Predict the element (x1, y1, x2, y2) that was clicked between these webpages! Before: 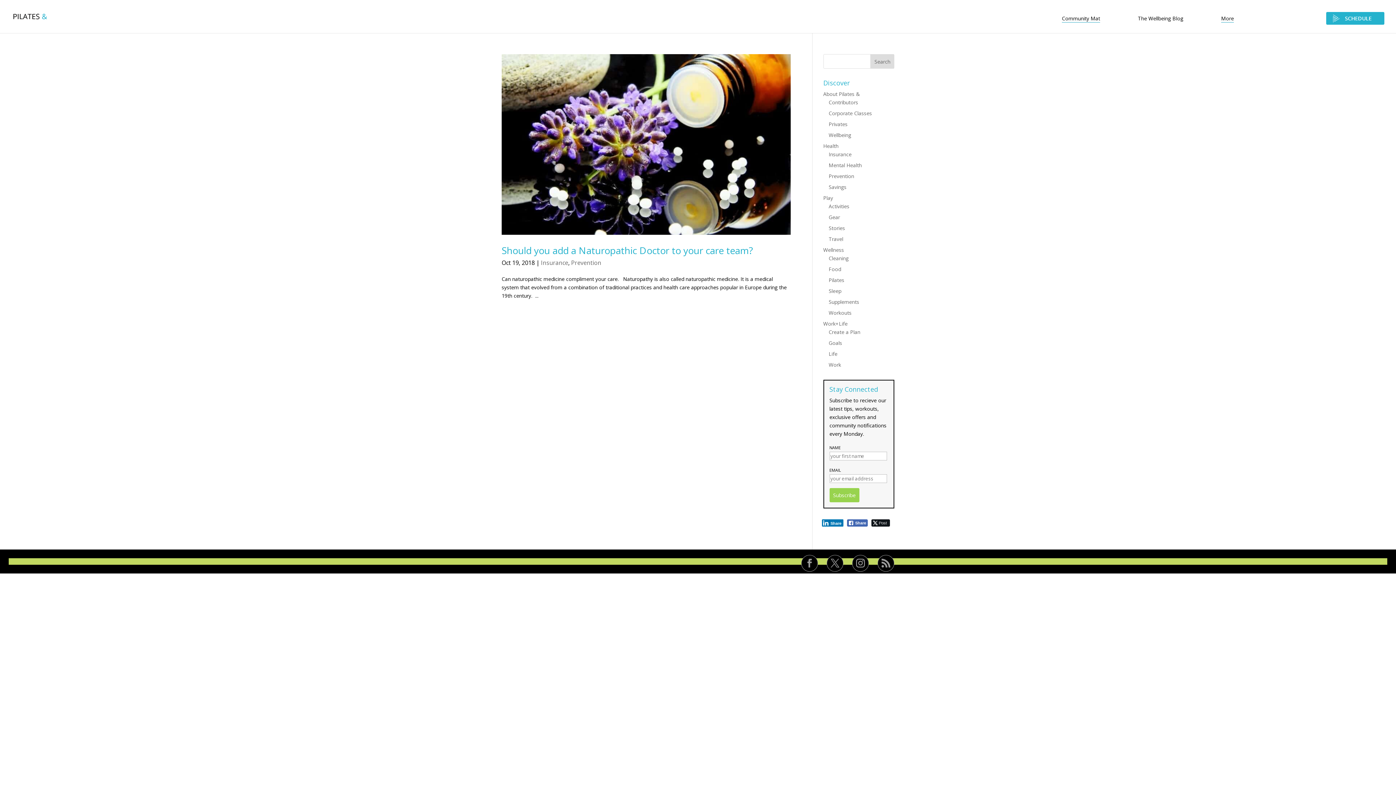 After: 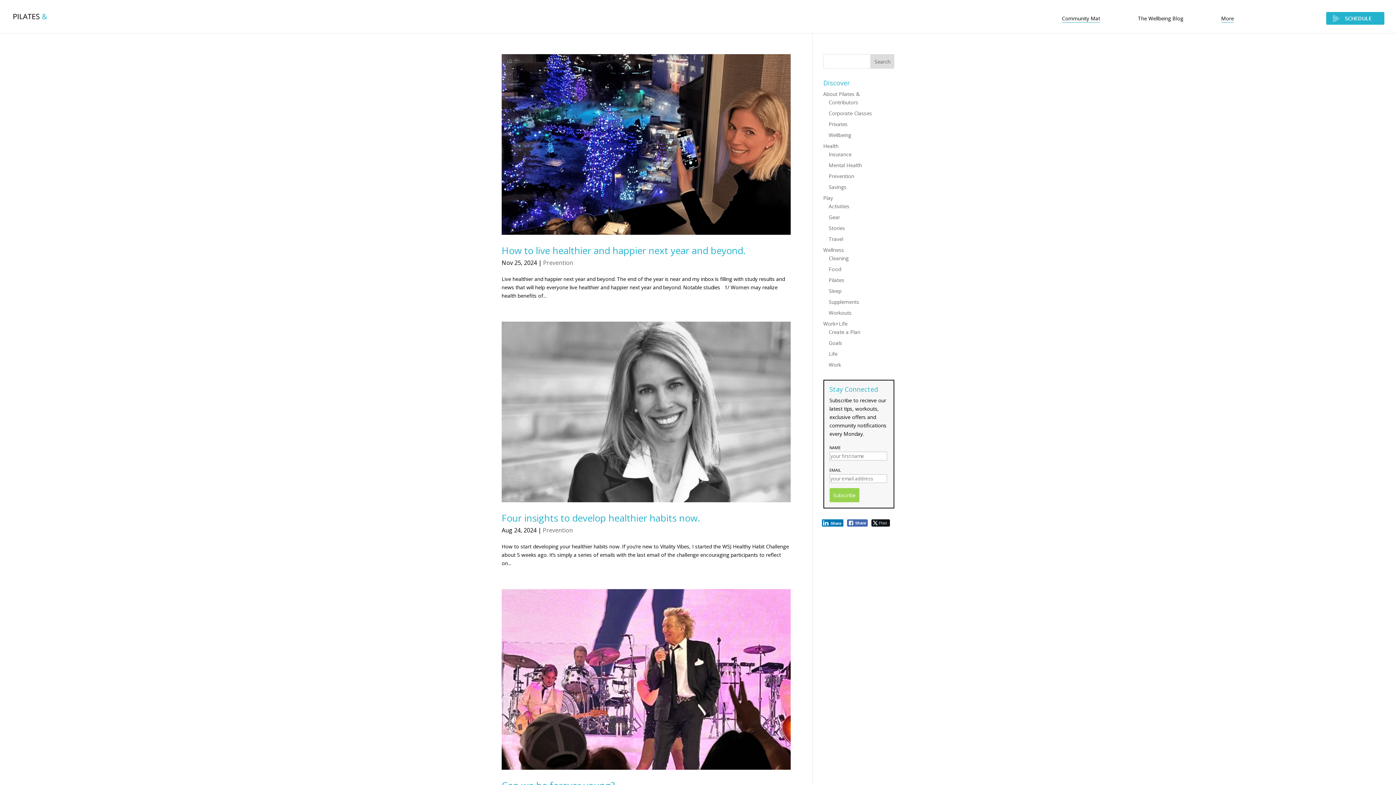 Action: label: Prevention bbox: (828, 172, 854, 179)